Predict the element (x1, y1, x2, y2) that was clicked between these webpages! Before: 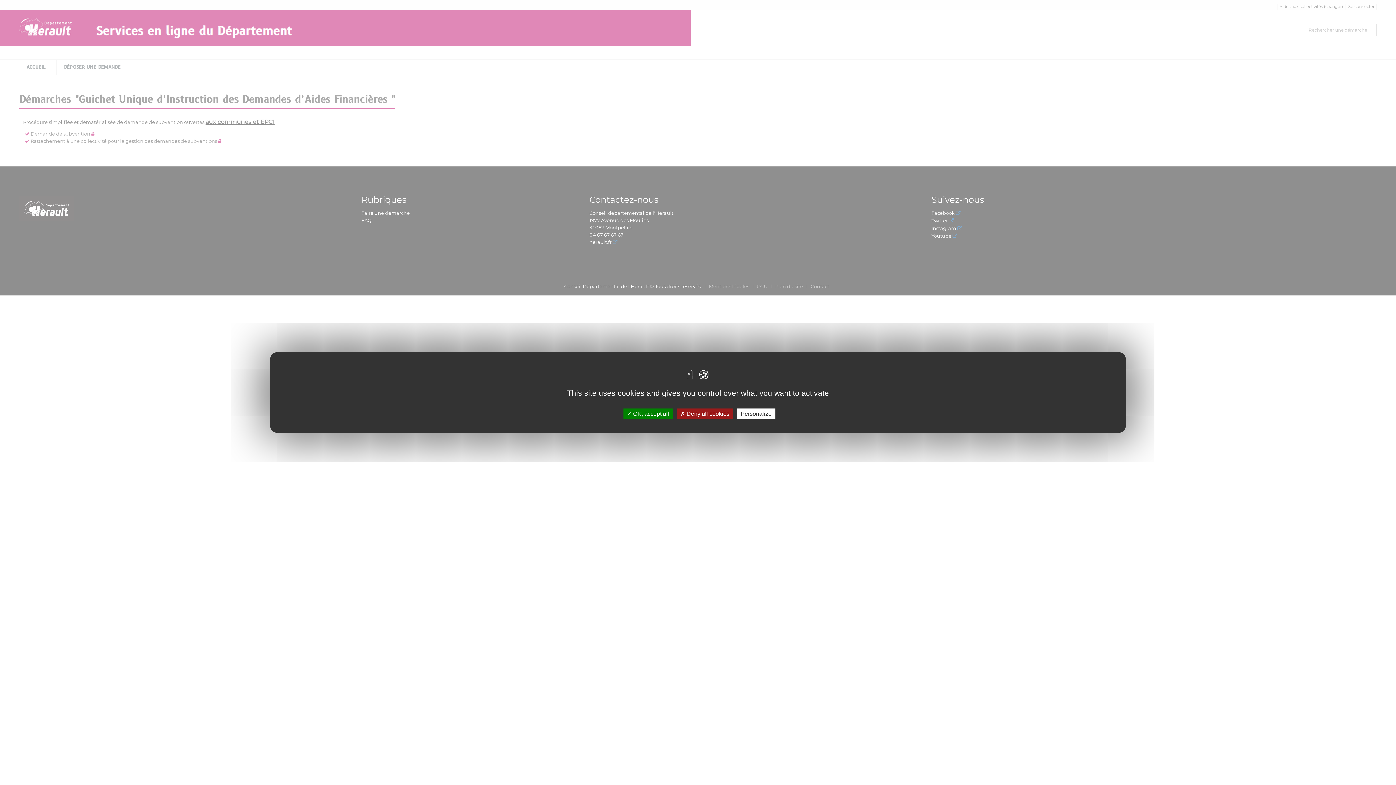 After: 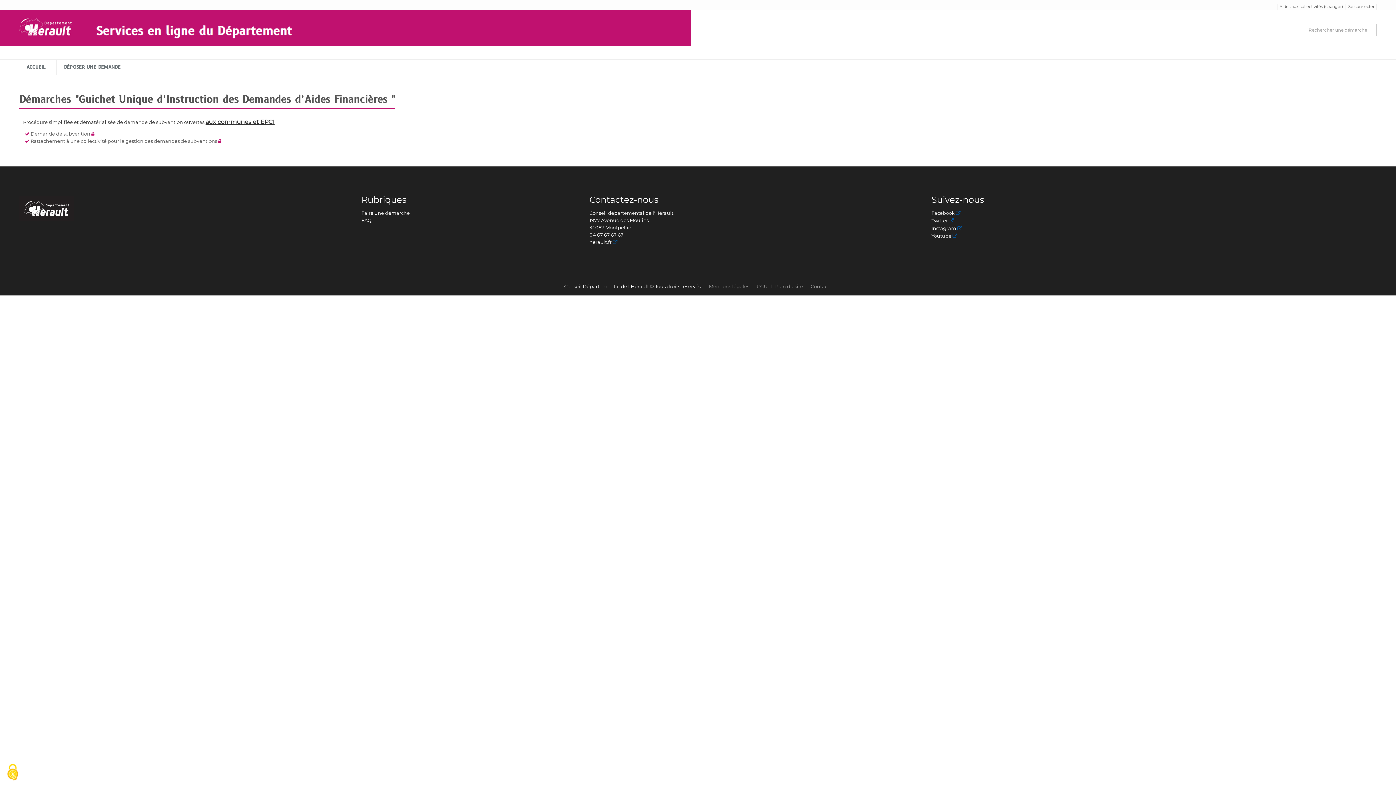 Action: label:  OK, accept all bbox: (623, 408, 672, 419)